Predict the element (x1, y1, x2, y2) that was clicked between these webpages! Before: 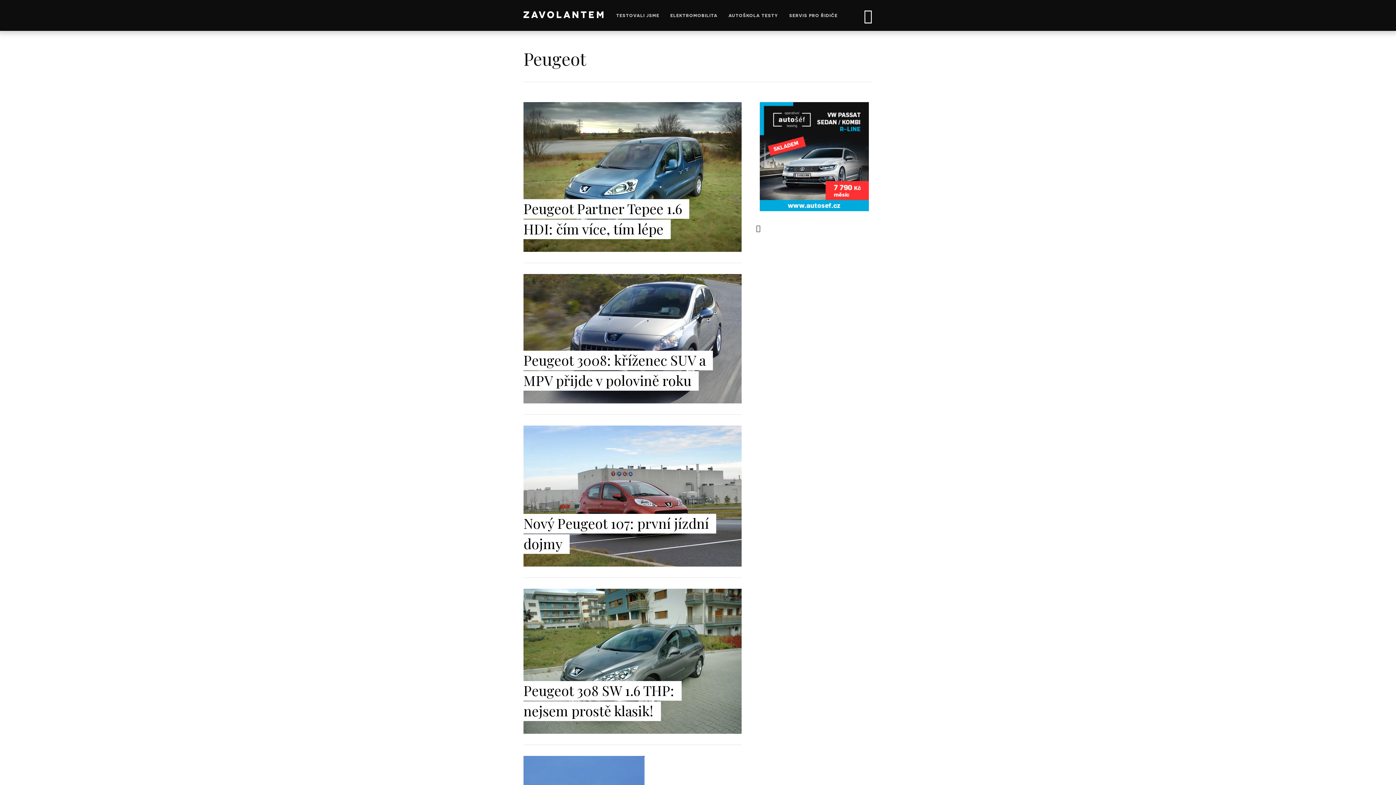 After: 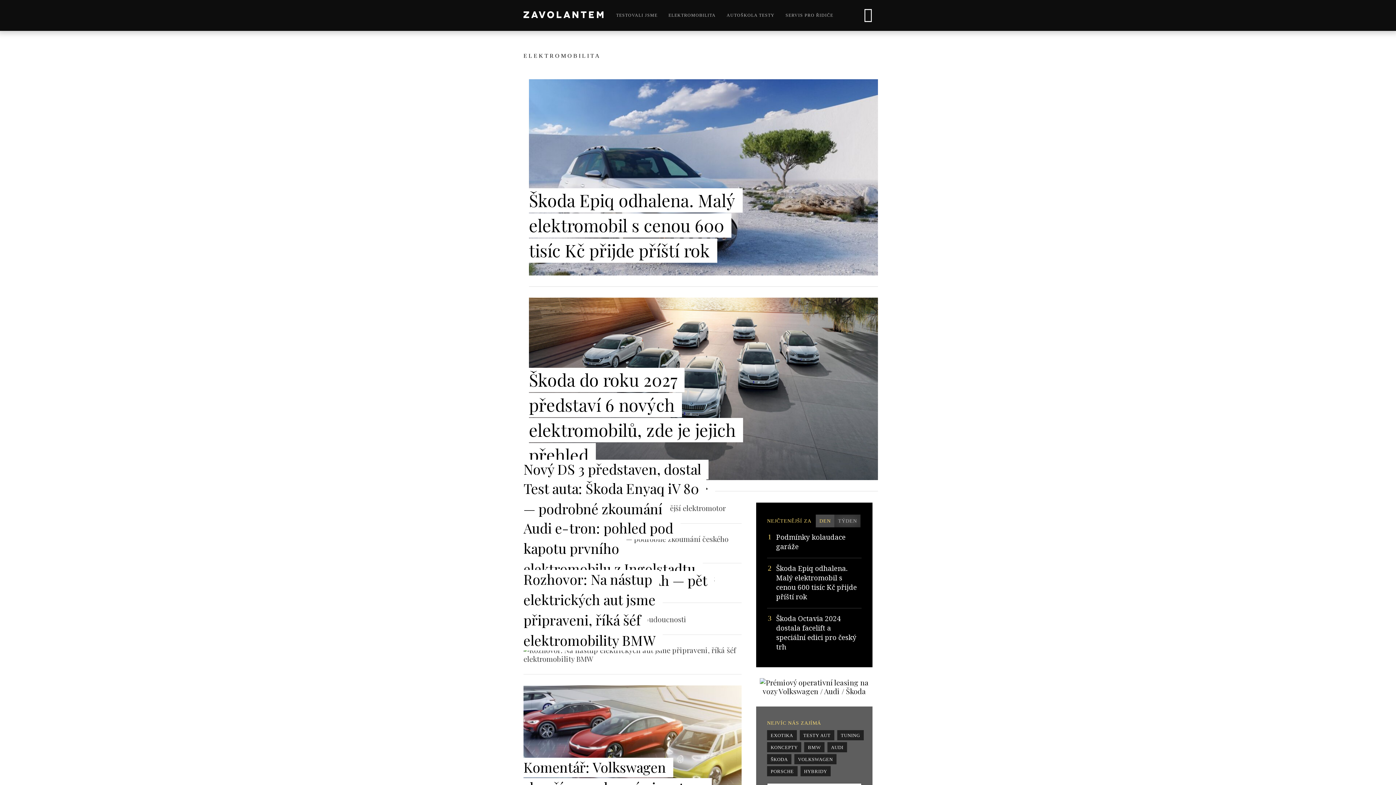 Action: label: ELEKTROMOBILITA bbox: (665, 0, 723, 30)